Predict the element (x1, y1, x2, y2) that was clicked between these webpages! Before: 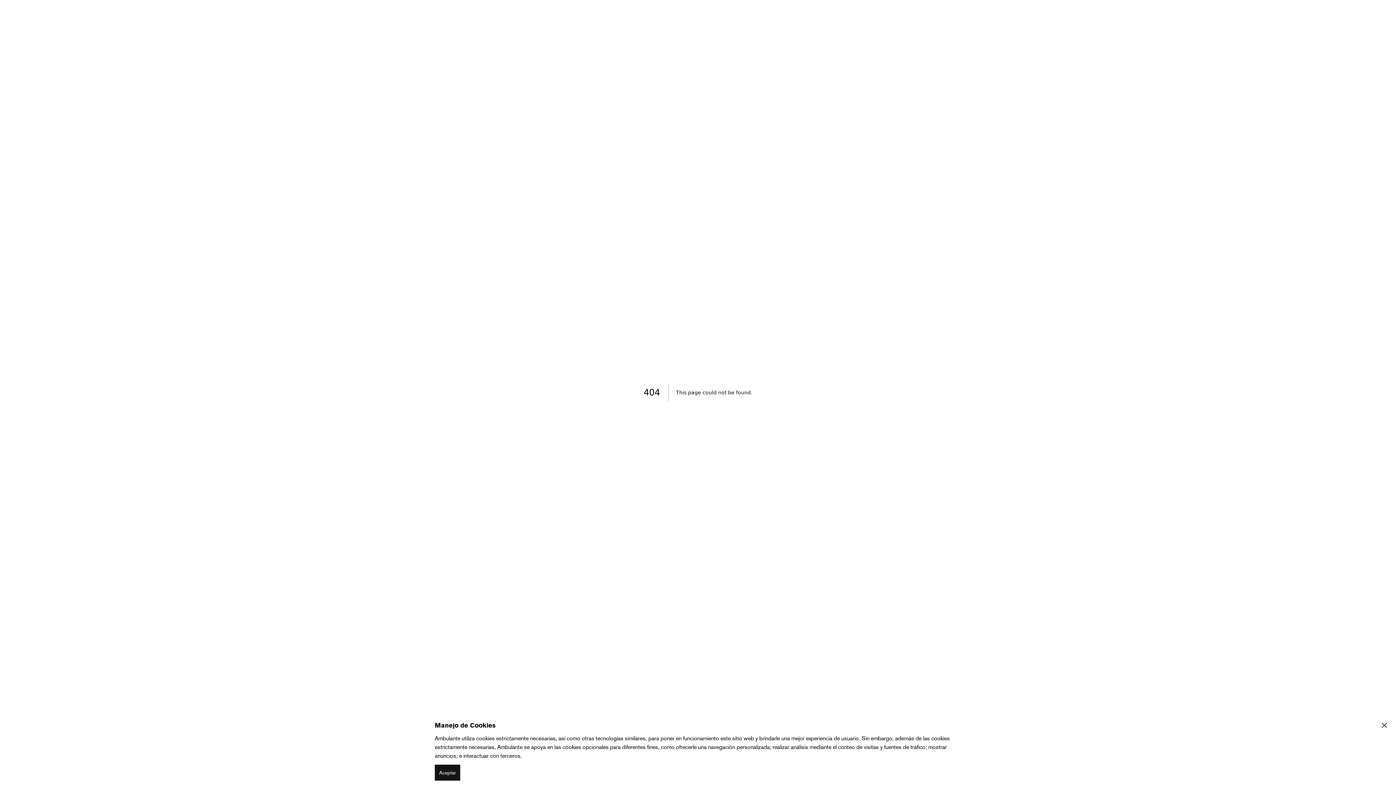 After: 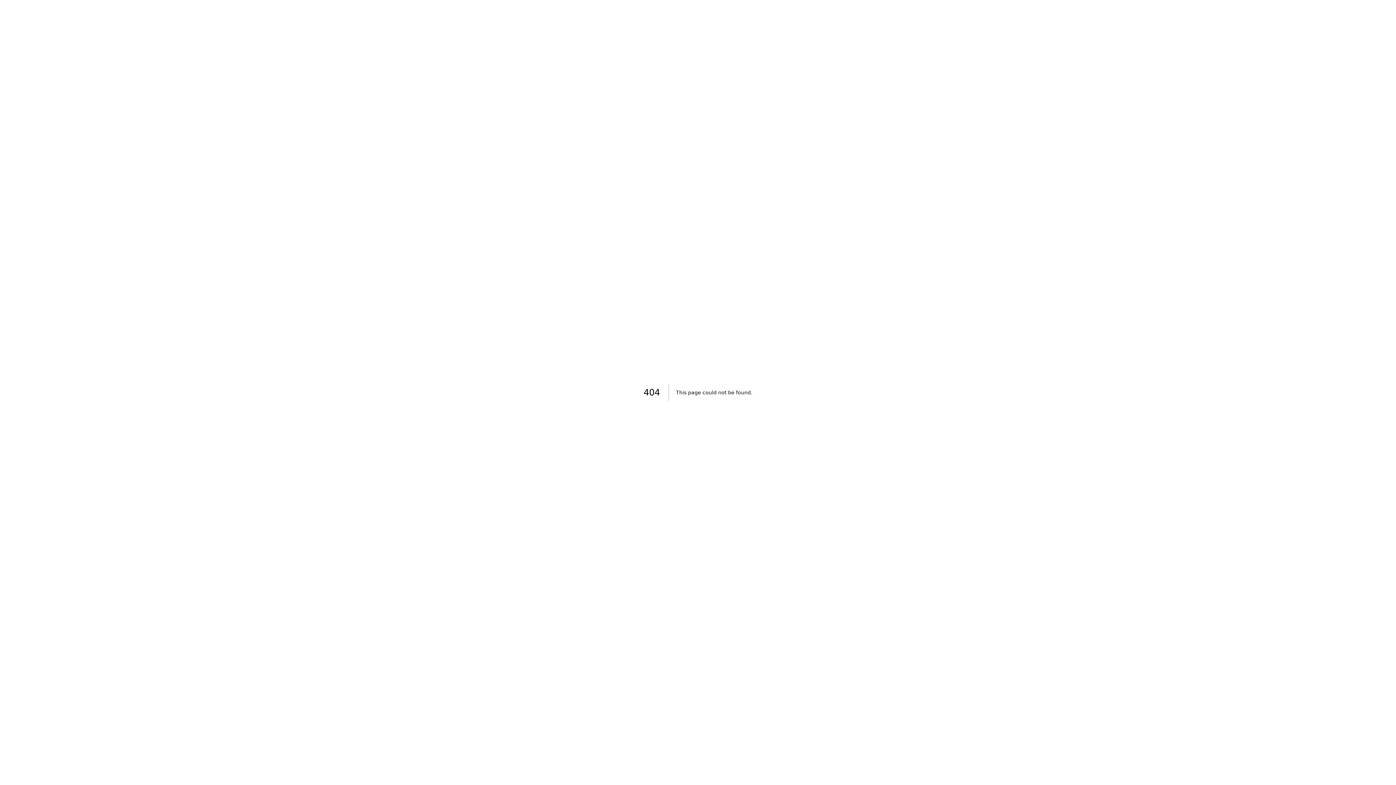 Action: label: Aceptar bbox: (434, 765, 460, 781)